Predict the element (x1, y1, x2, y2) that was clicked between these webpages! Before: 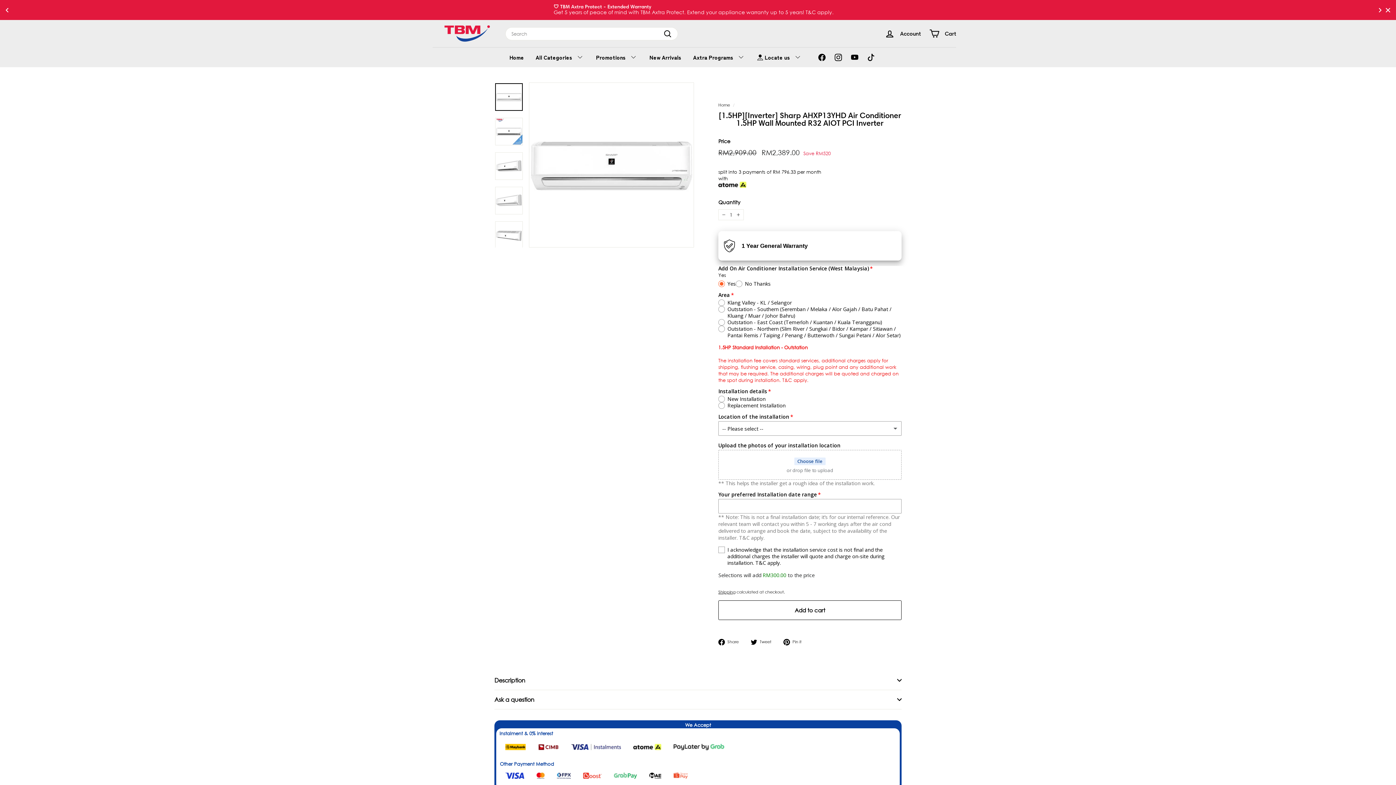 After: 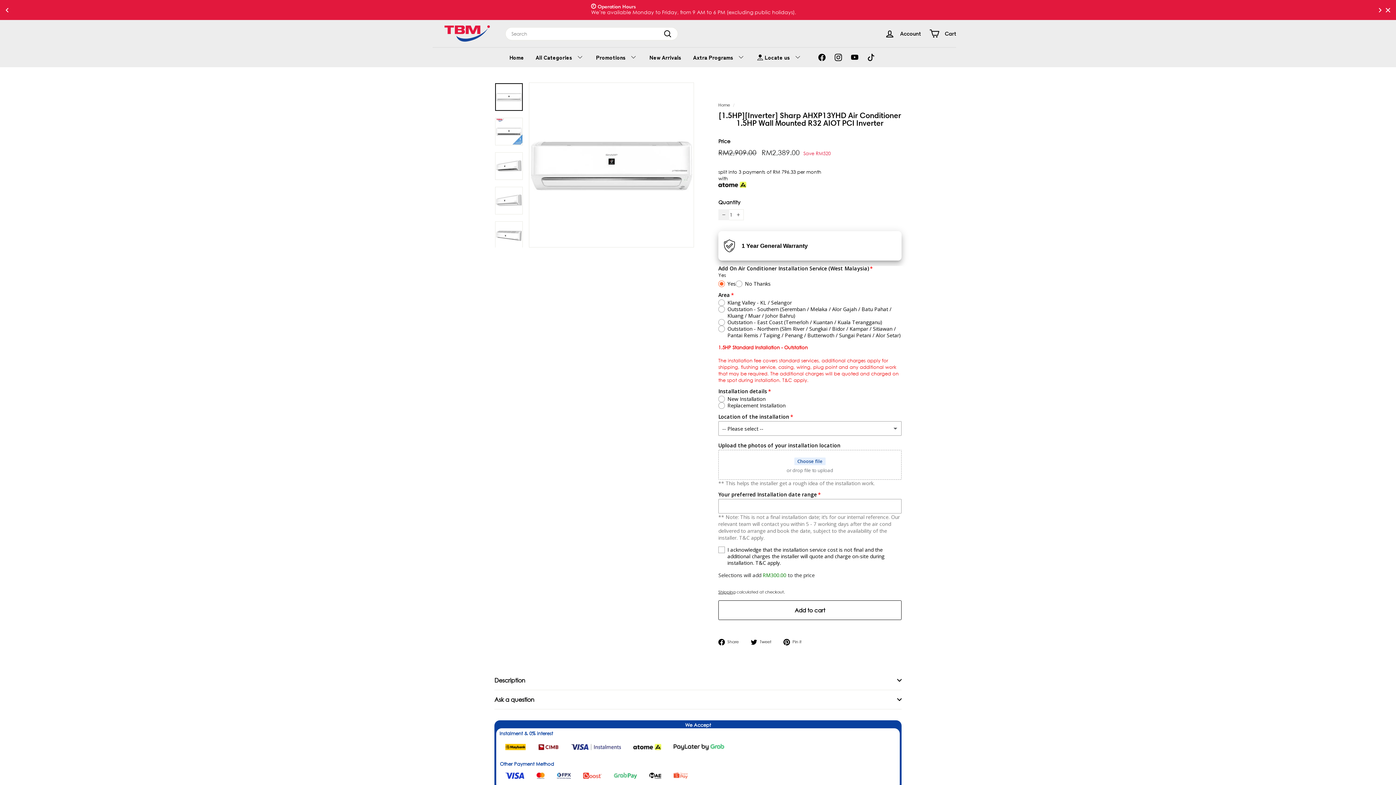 Action: label: Reduce item quantity by one bbox: (718, 209, 729, 220)